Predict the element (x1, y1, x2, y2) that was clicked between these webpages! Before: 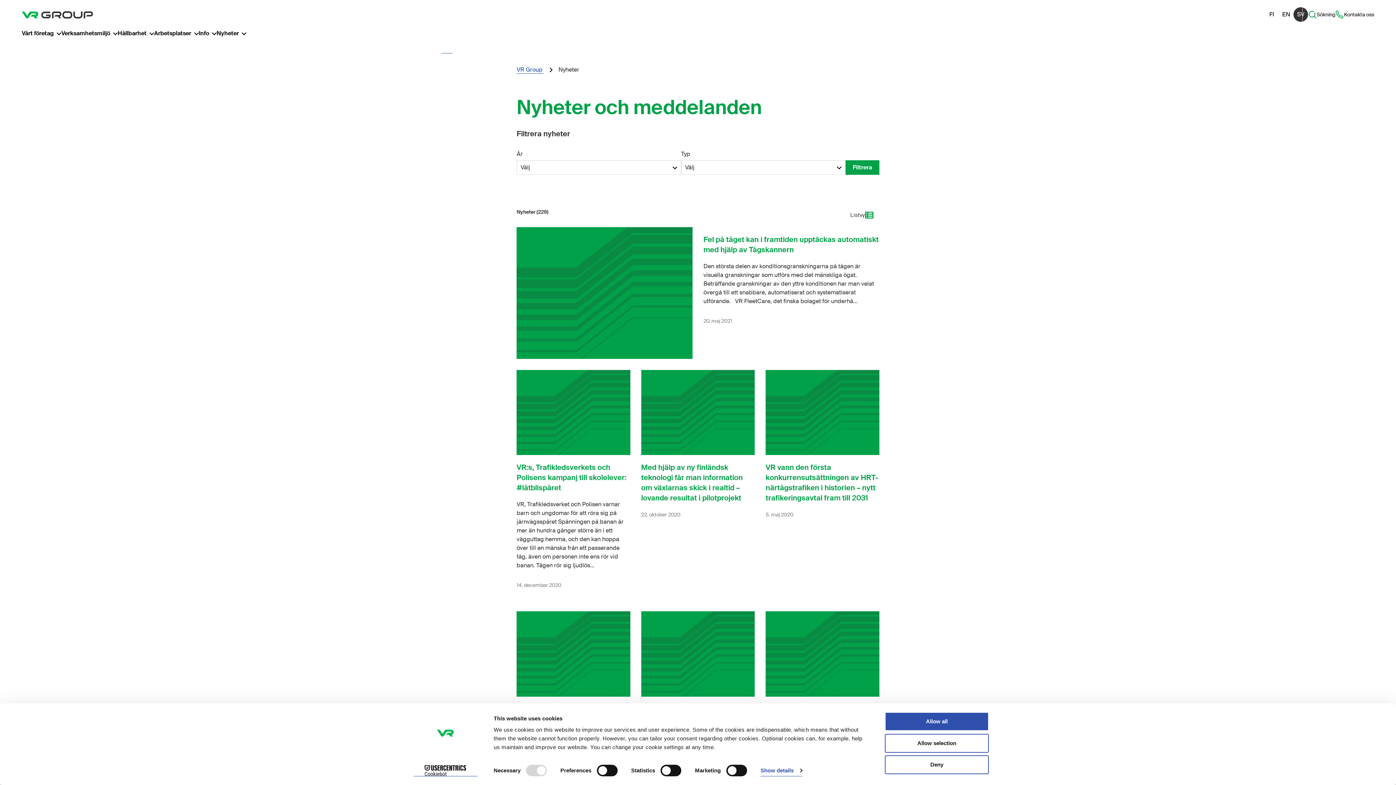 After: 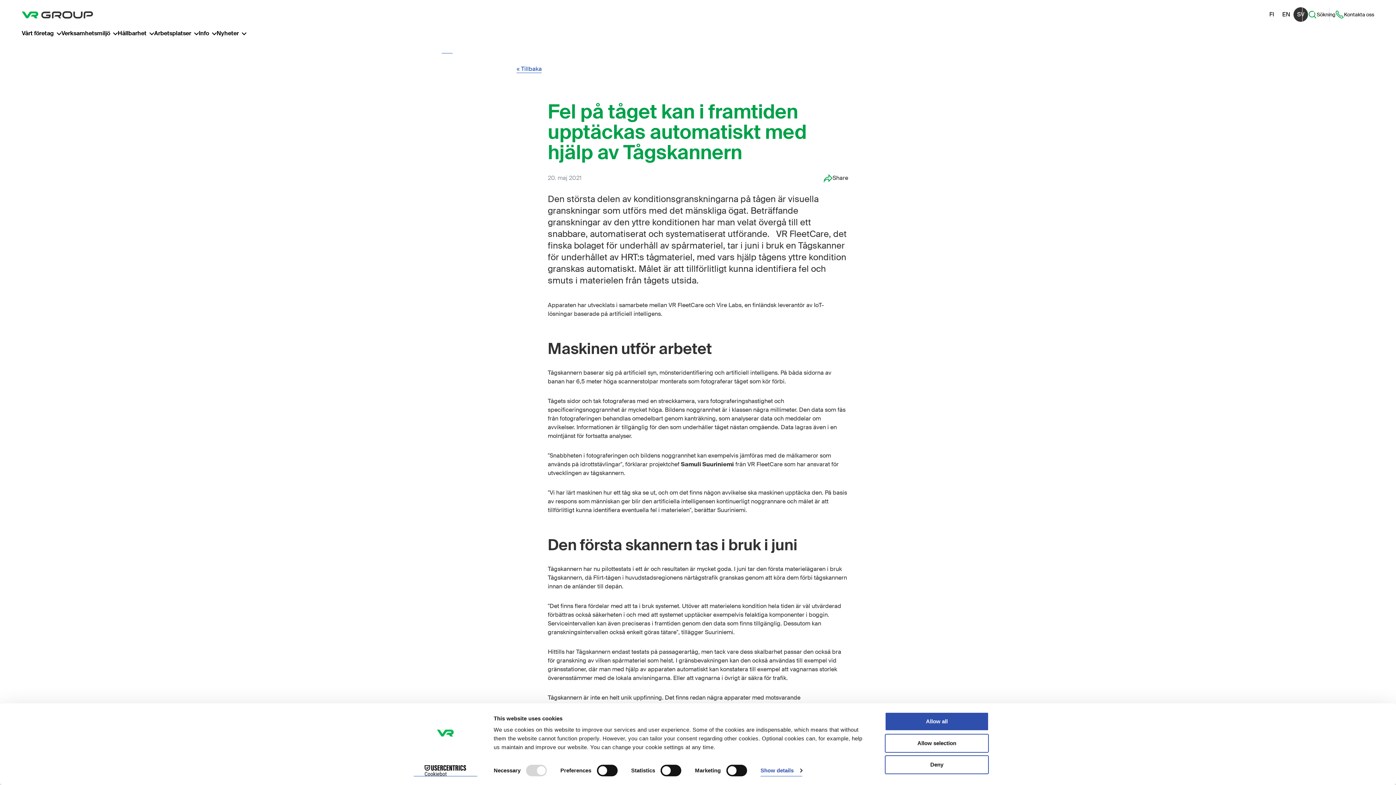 Action: label: Fel på tåget kan i framtiden upptäckas automatiskt med hjälp av Tågskannern bbox: (703, 234, 878, 254)